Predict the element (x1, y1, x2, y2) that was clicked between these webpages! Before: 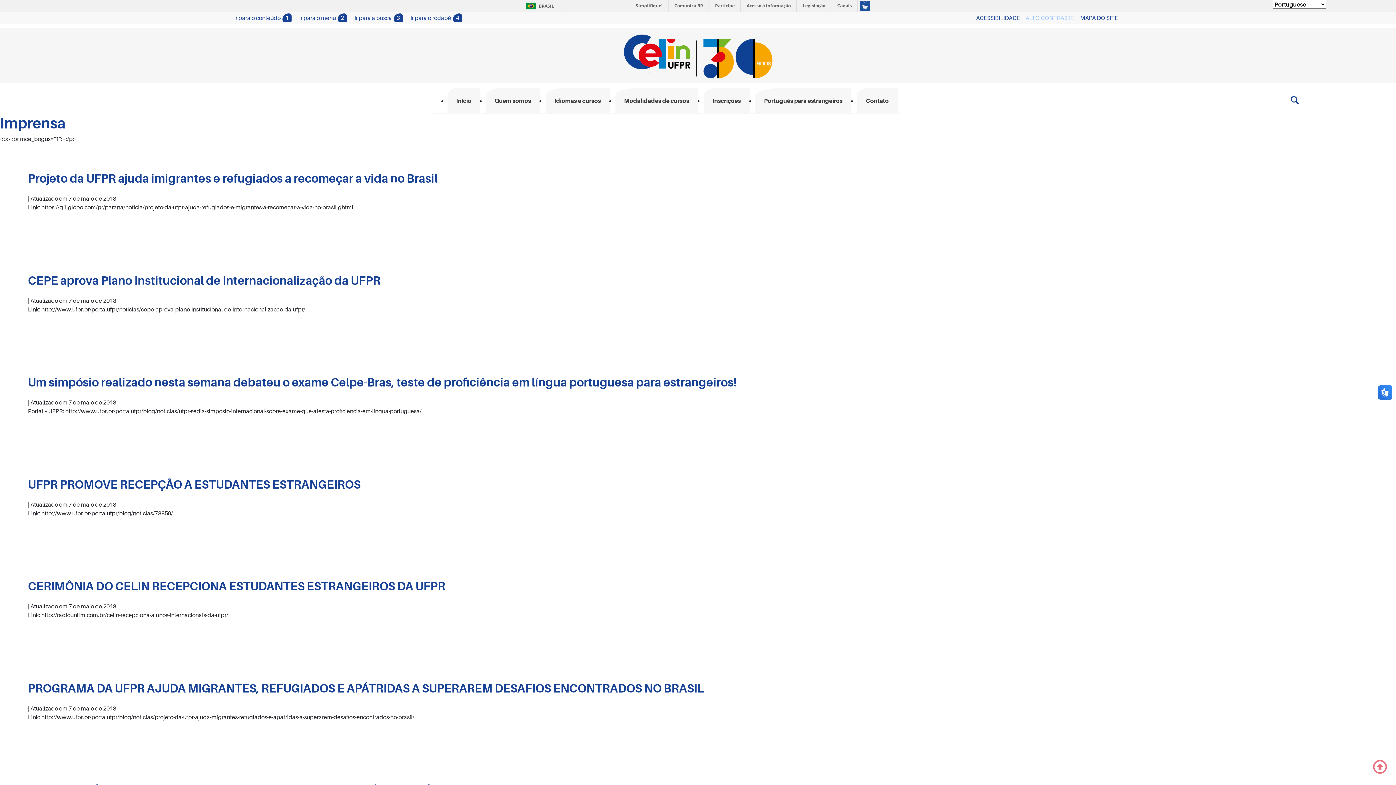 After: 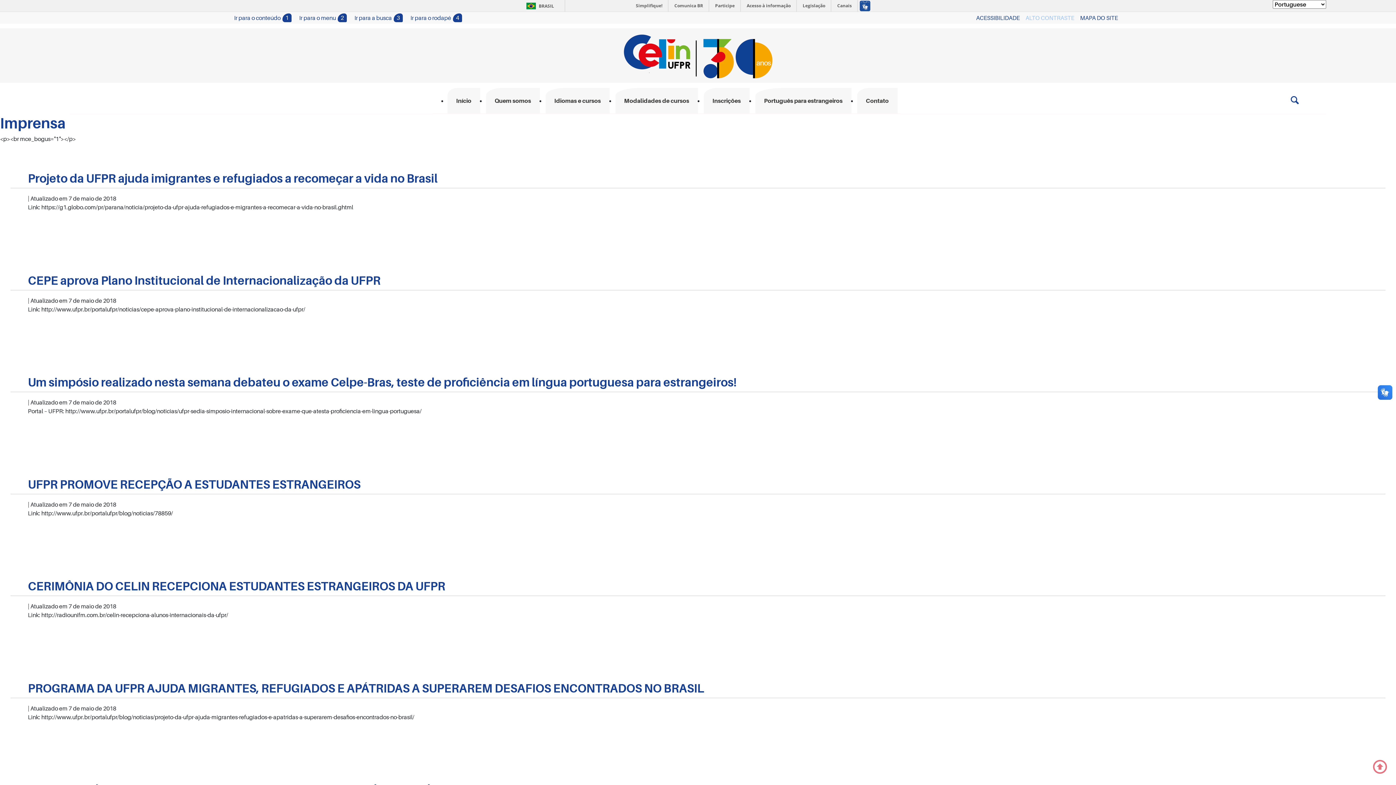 Action: bbox: (1373, 754, 1387, 776)